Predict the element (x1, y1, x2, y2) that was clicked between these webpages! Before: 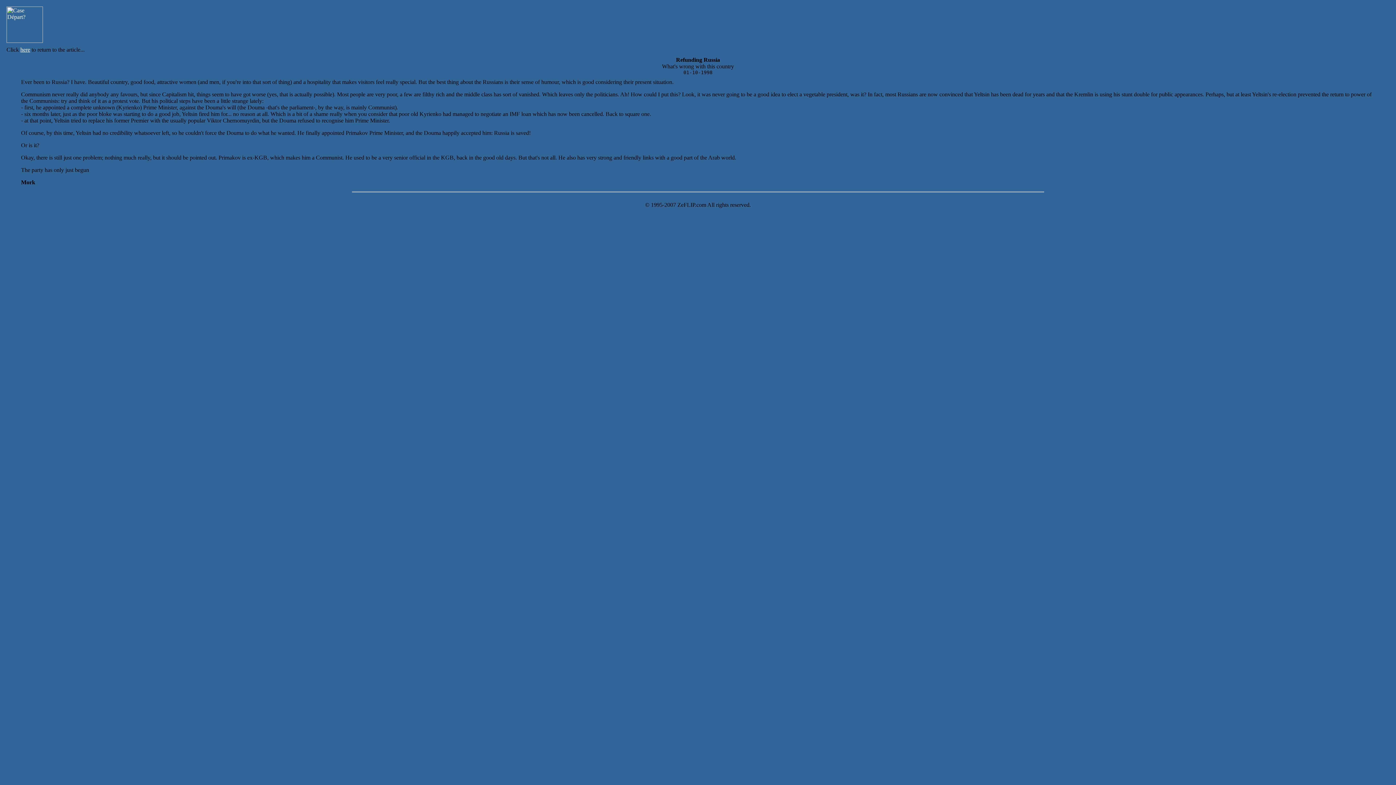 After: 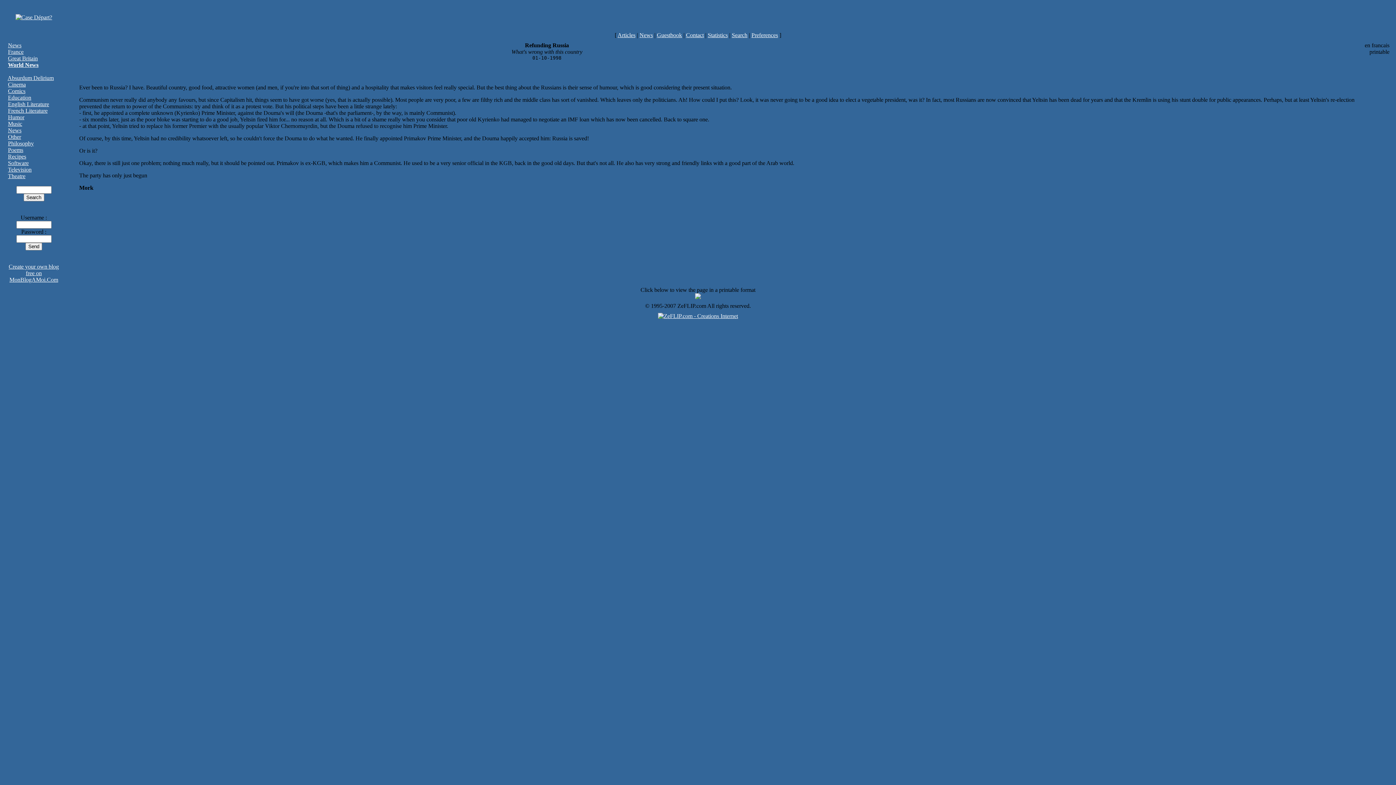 Action: label: here bbox: (20, 46, 30, 52)